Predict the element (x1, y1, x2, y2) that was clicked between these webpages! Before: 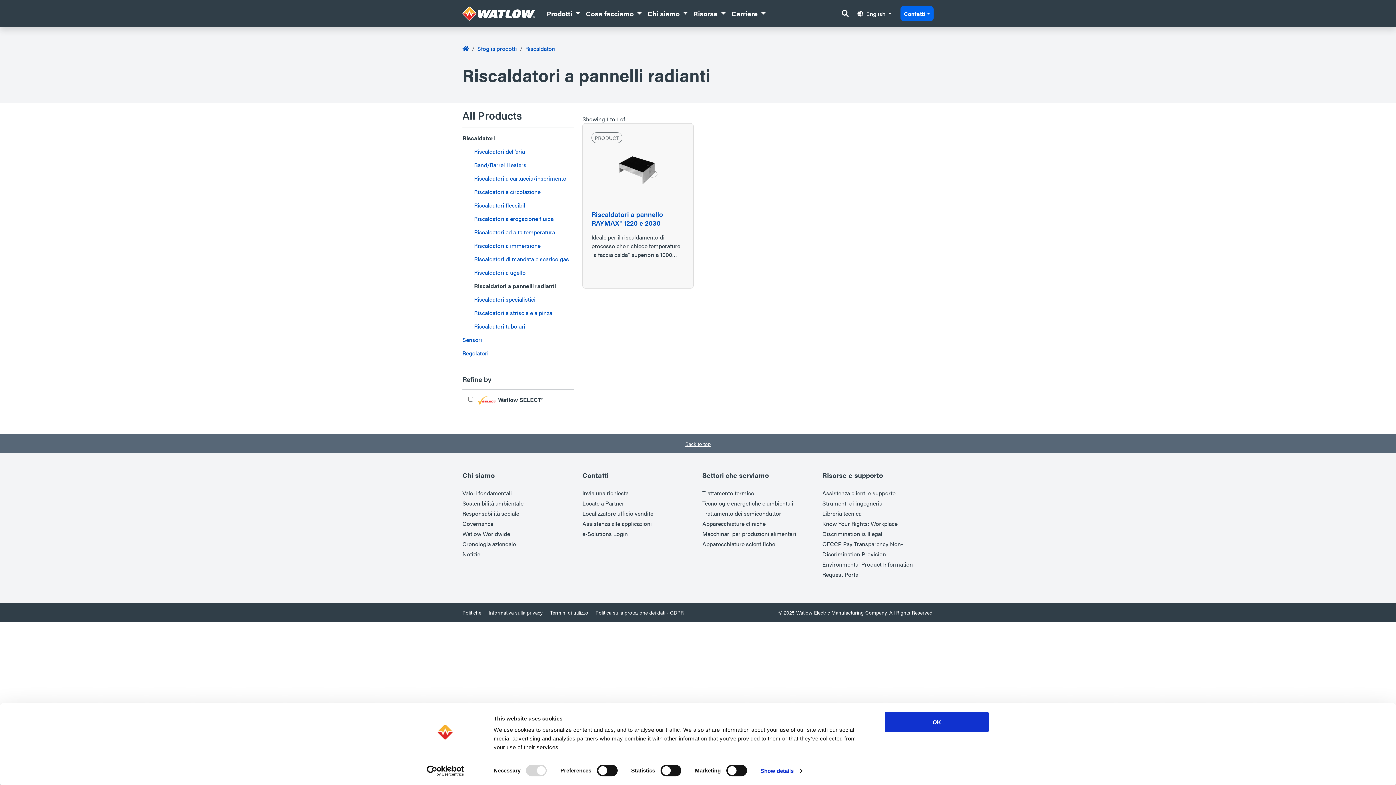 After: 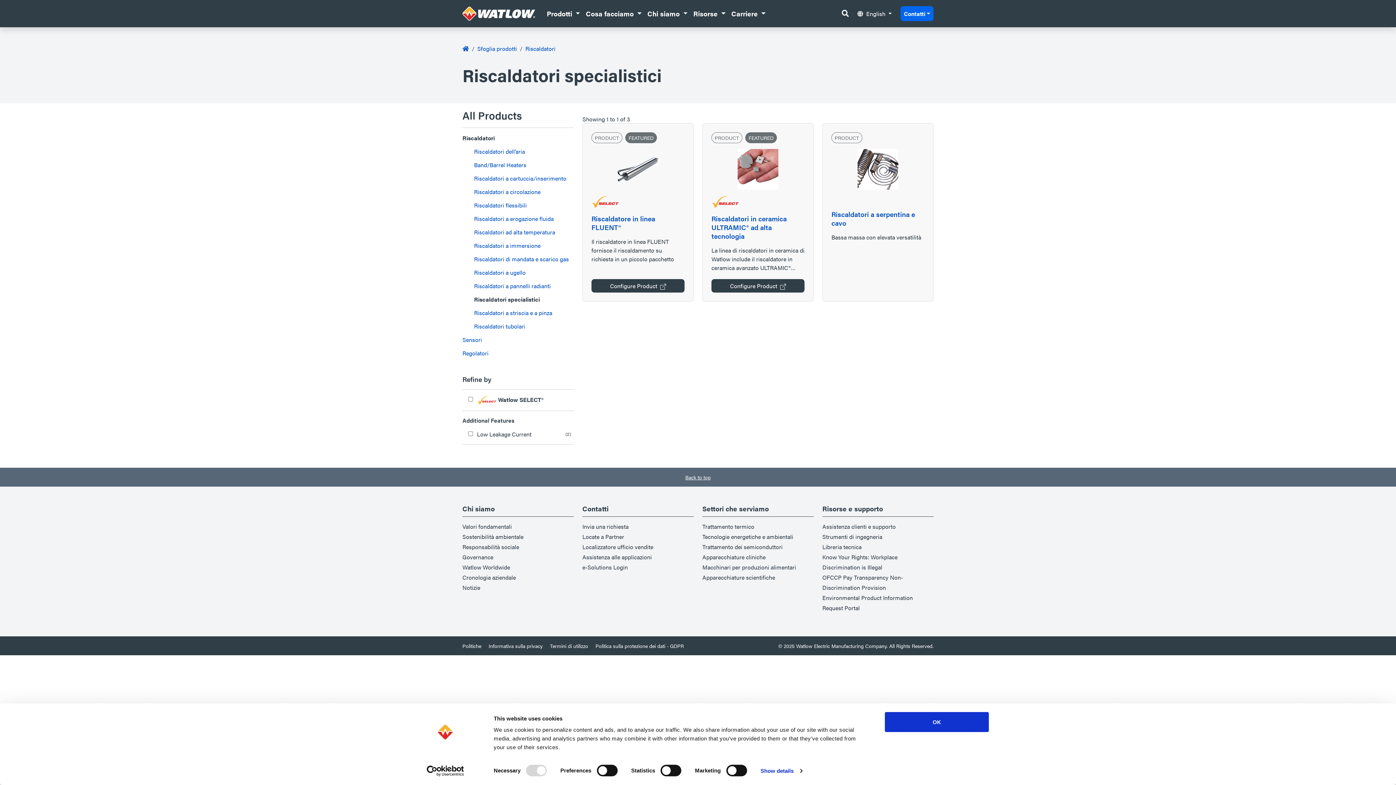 Action: label: Riscaldatori specialistici bbox: (474, 295, 535, 303)